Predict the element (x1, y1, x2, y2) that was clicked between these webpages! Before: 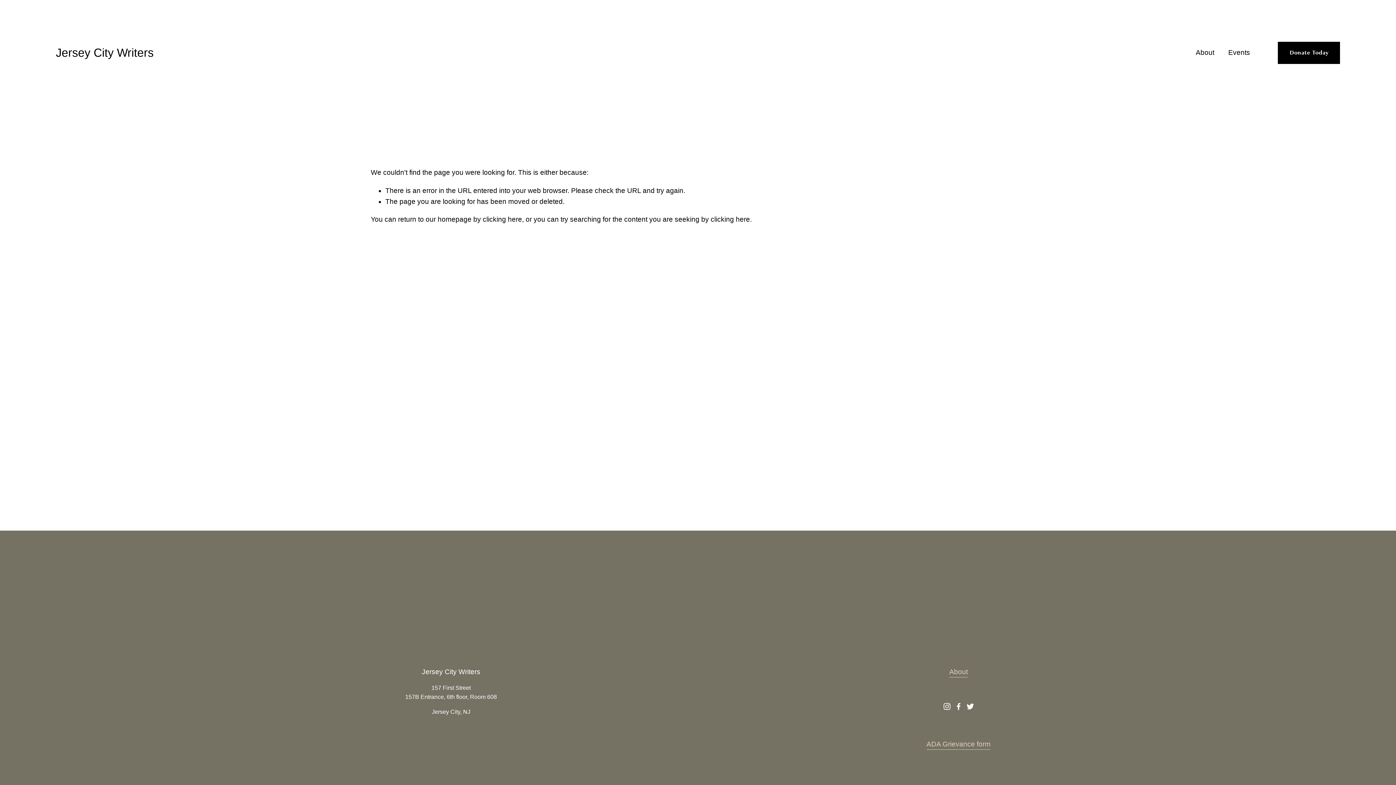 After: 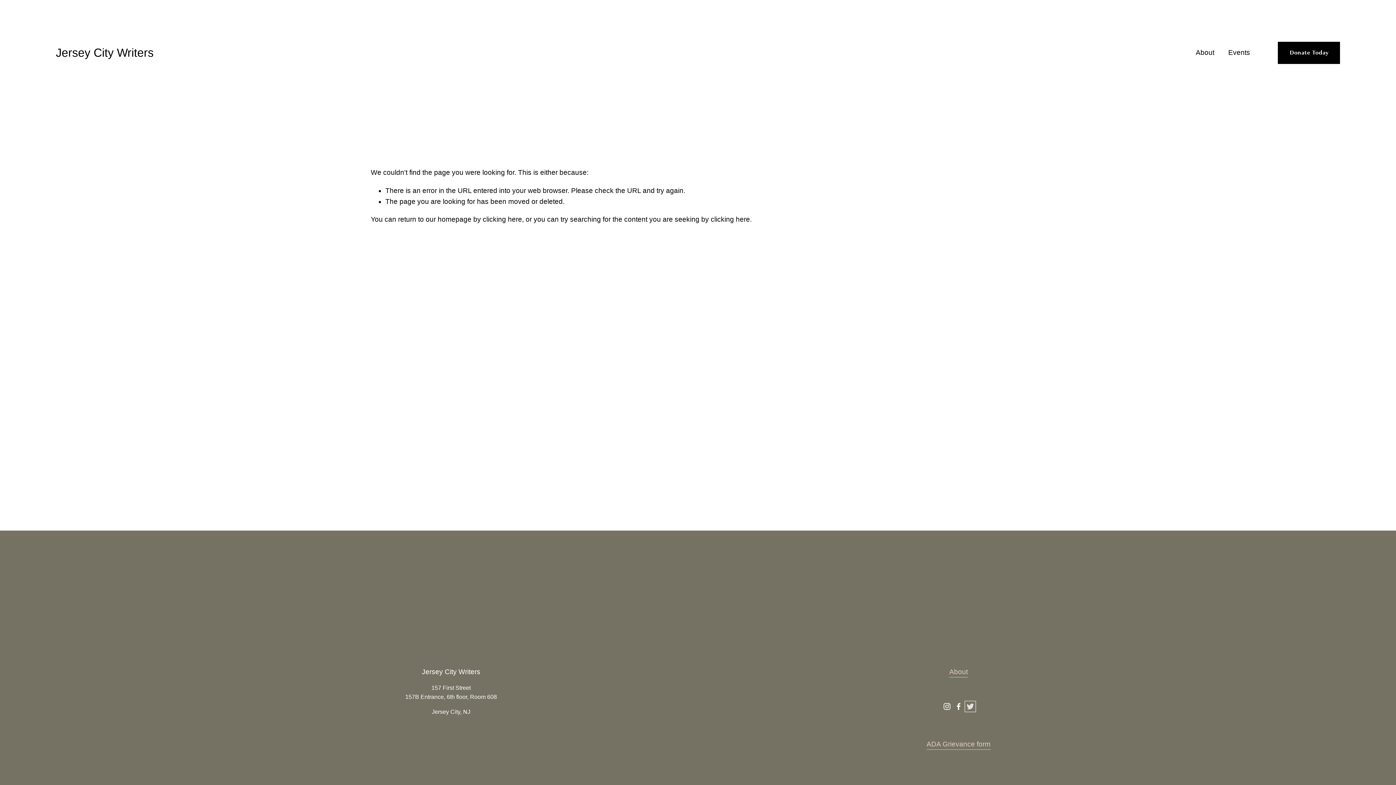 Action: label: Twitter bbox: (966, 703, 974, 710)